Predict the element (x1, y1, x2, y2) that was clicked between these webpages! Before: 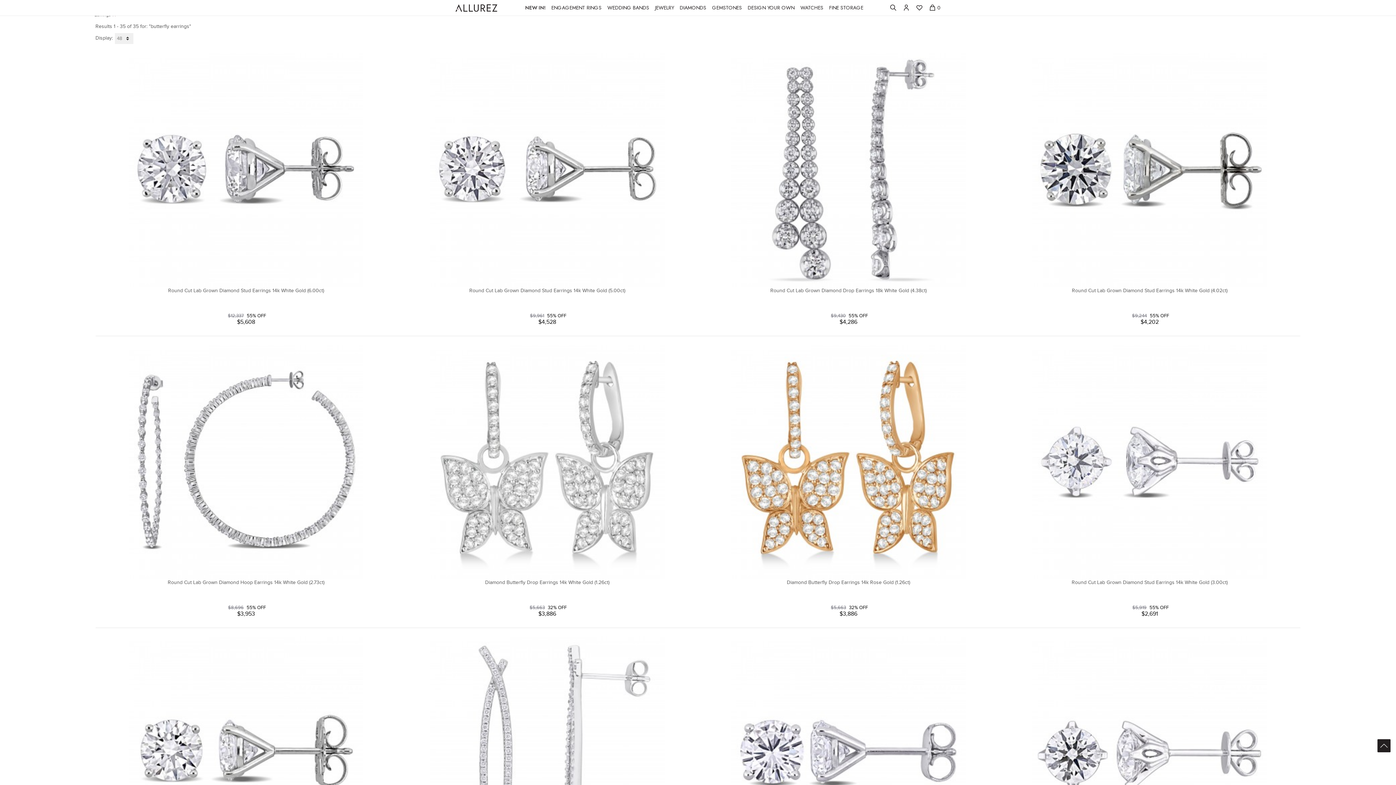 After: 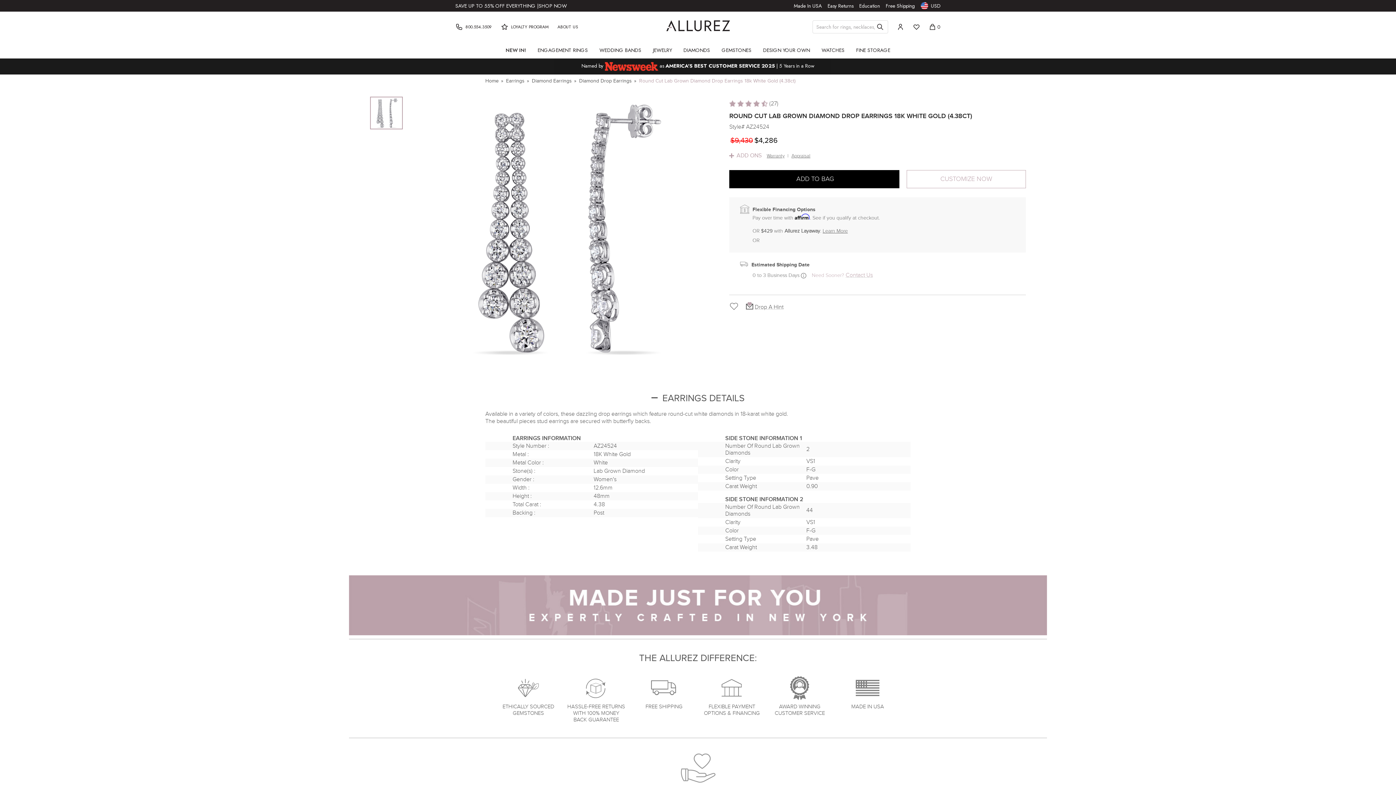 Action: bbox: (731, 166, 965, 172)